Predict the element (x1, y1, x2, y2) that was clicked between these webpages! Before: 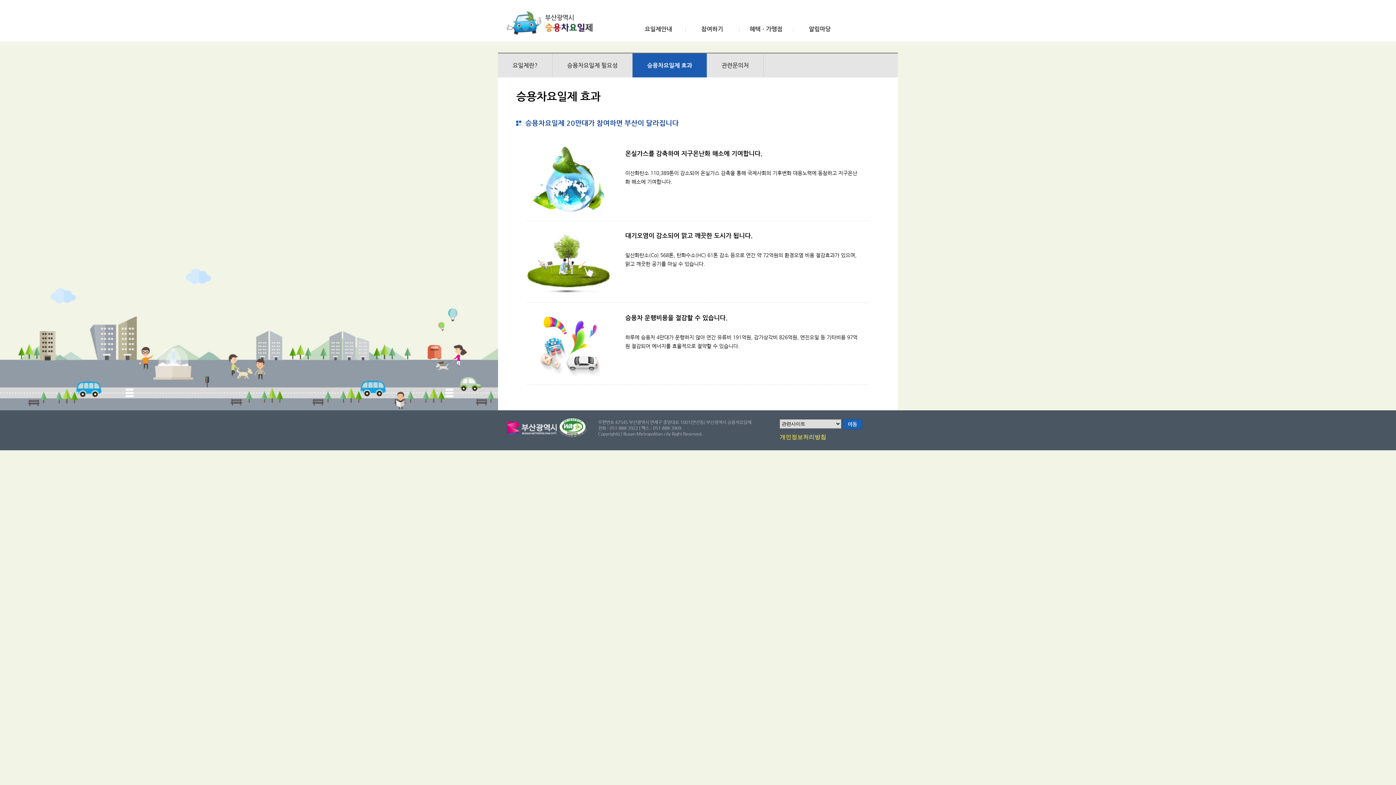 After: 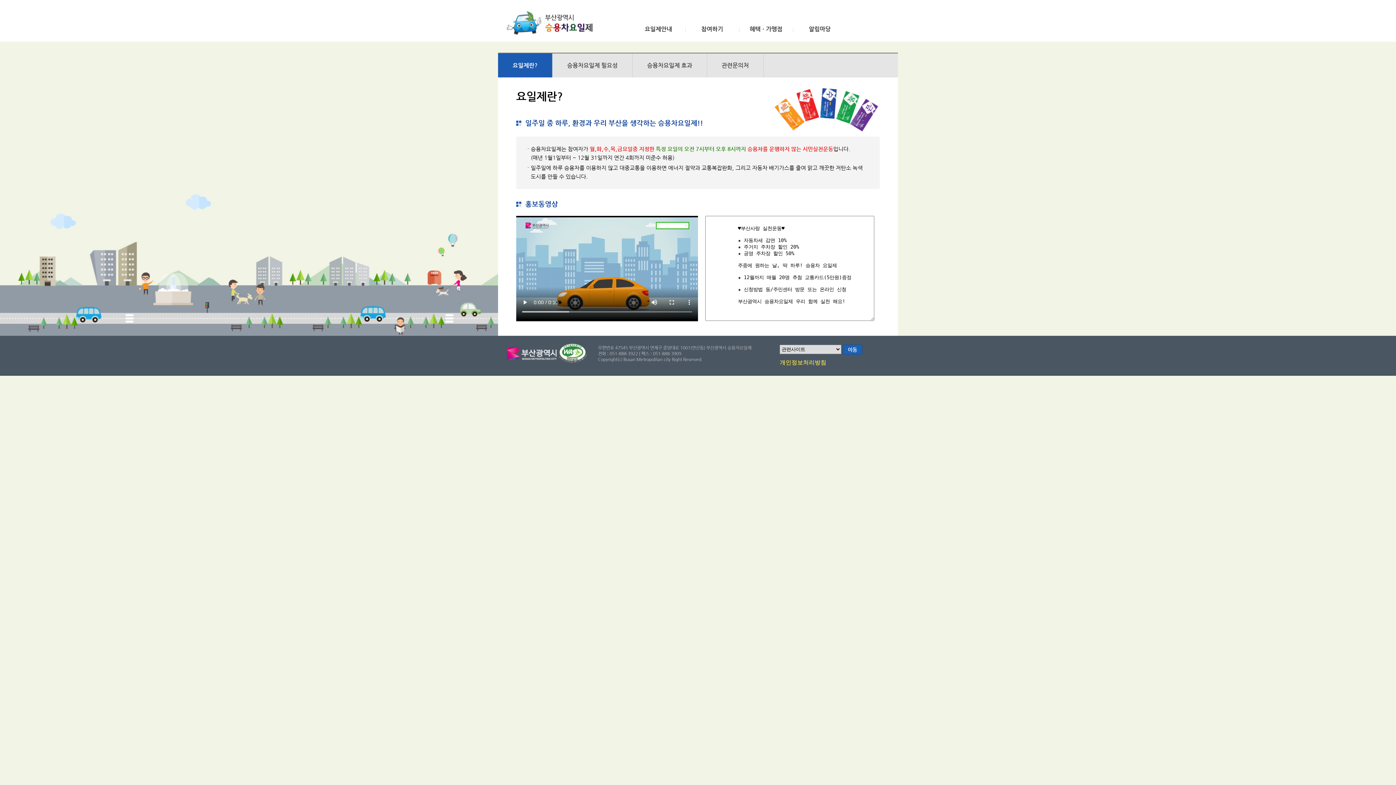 Action: bbox: (512, 61, 537, 68) label: 요일제란?